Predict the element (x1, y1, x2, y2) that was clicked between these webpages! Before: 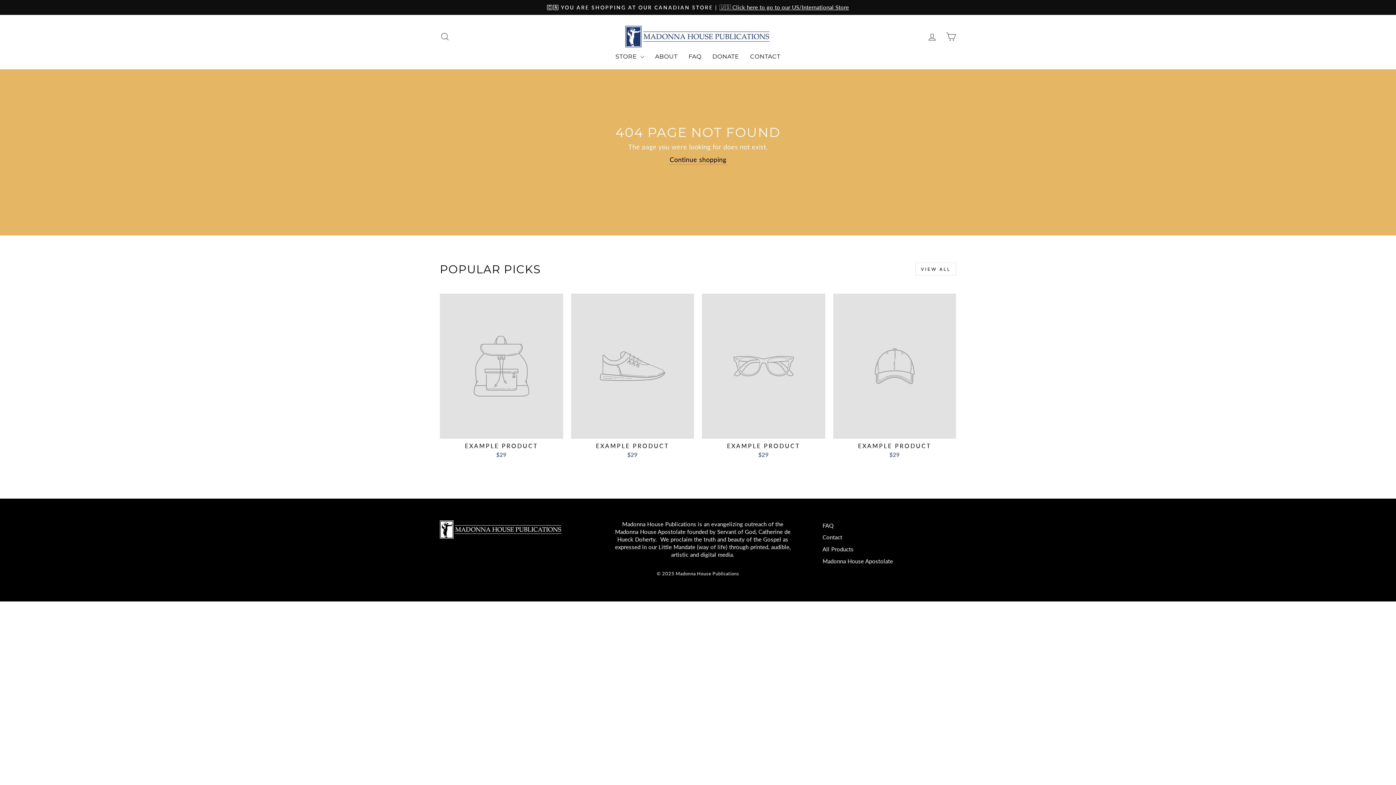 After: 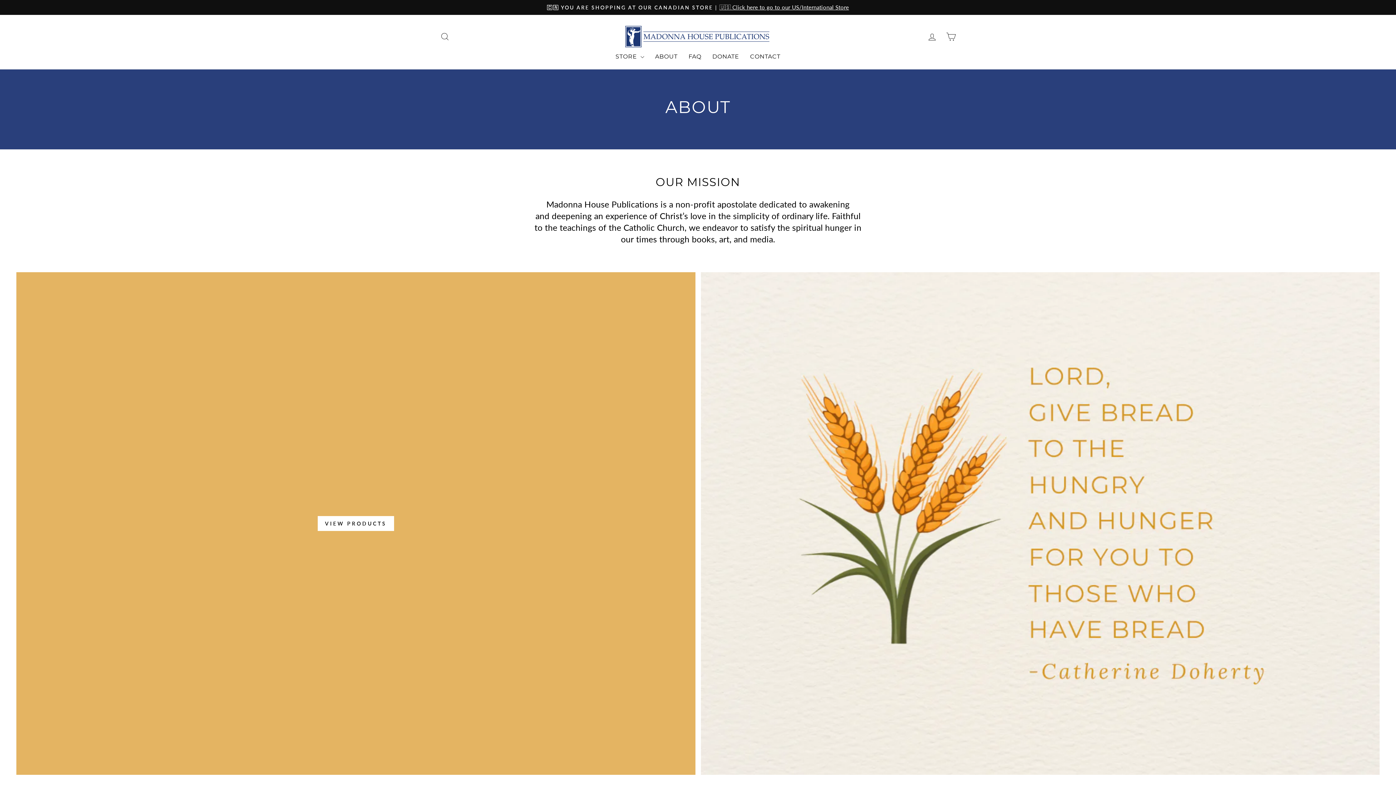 Action: bbox: (649, 51, 683, 62) label: ABOUT